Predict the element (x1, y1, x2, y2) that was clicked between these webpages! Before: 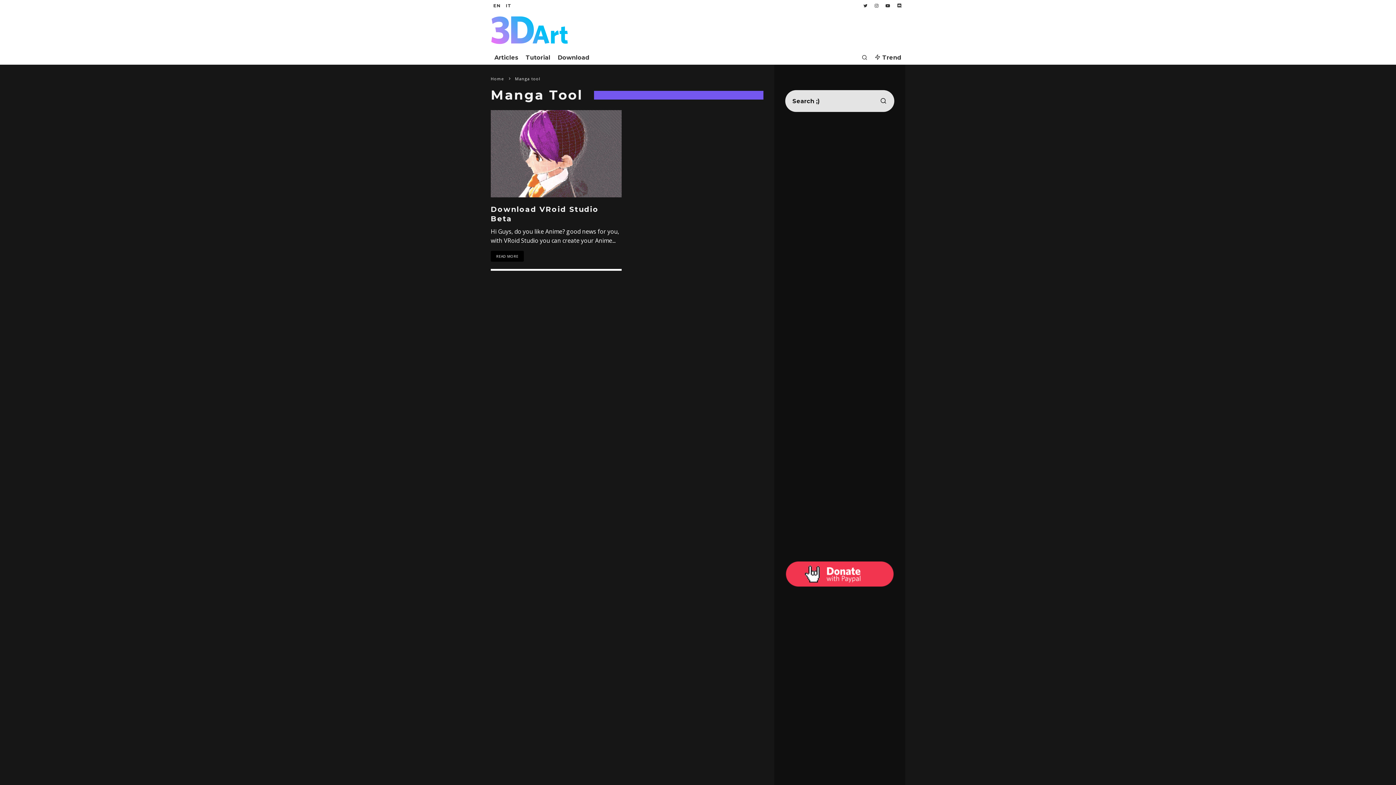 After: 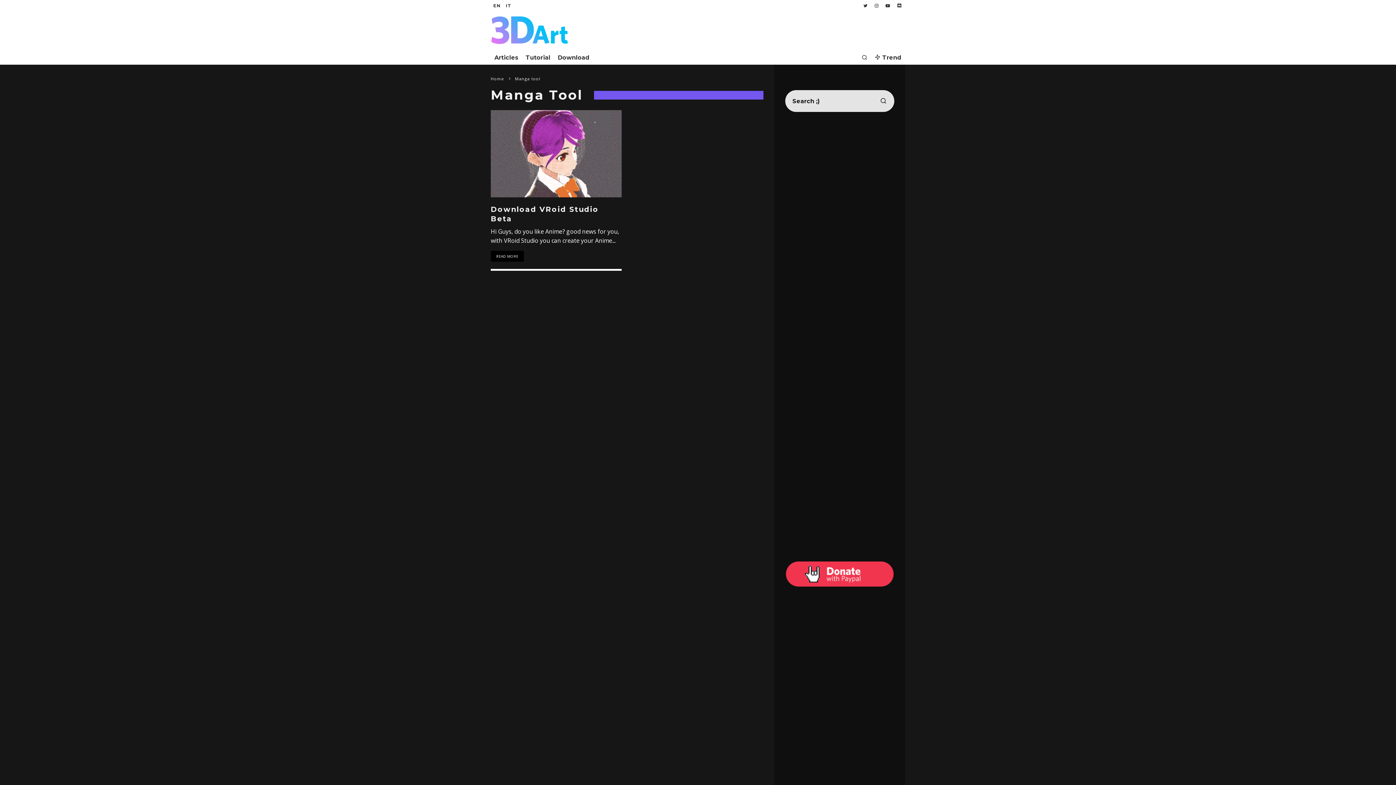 Action: bbox: (490, 0, 503, 9) label: EN